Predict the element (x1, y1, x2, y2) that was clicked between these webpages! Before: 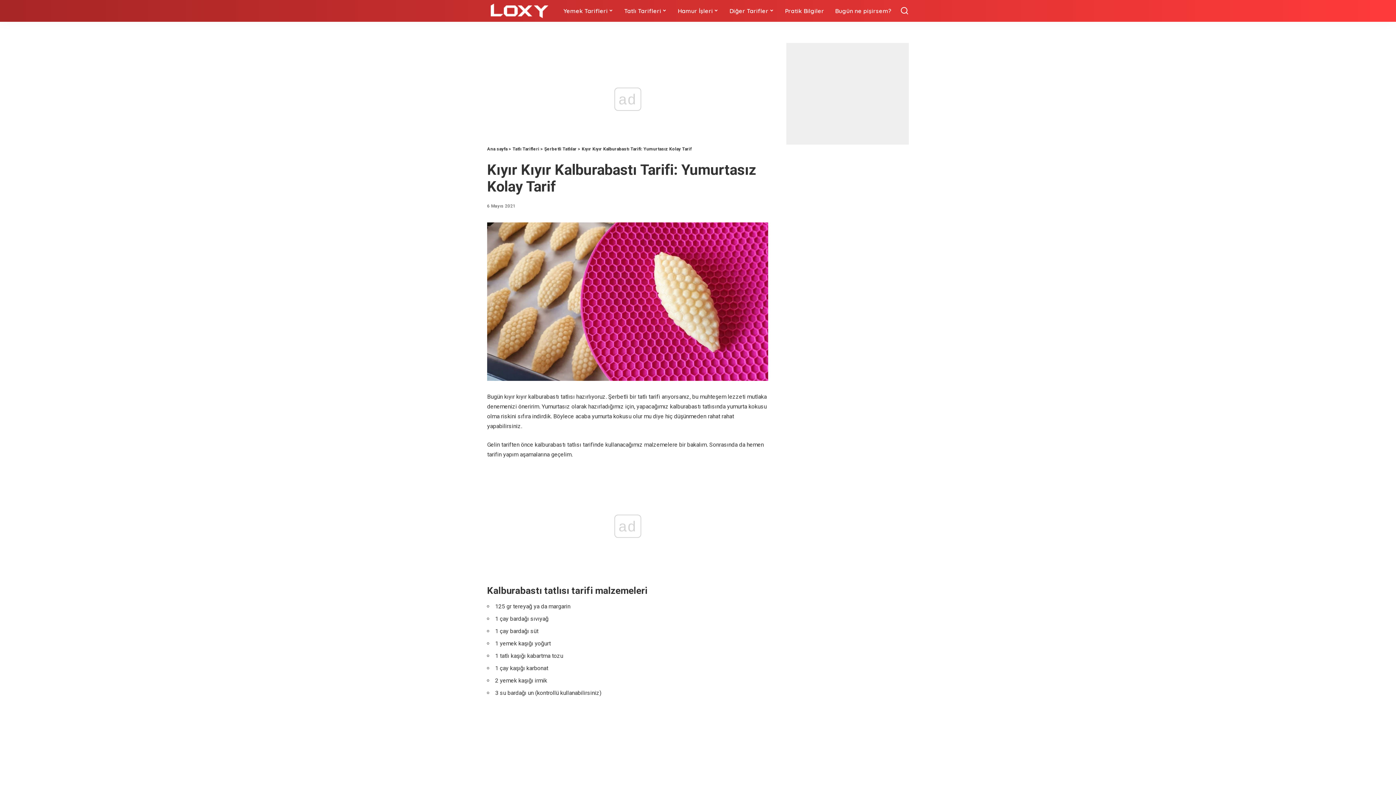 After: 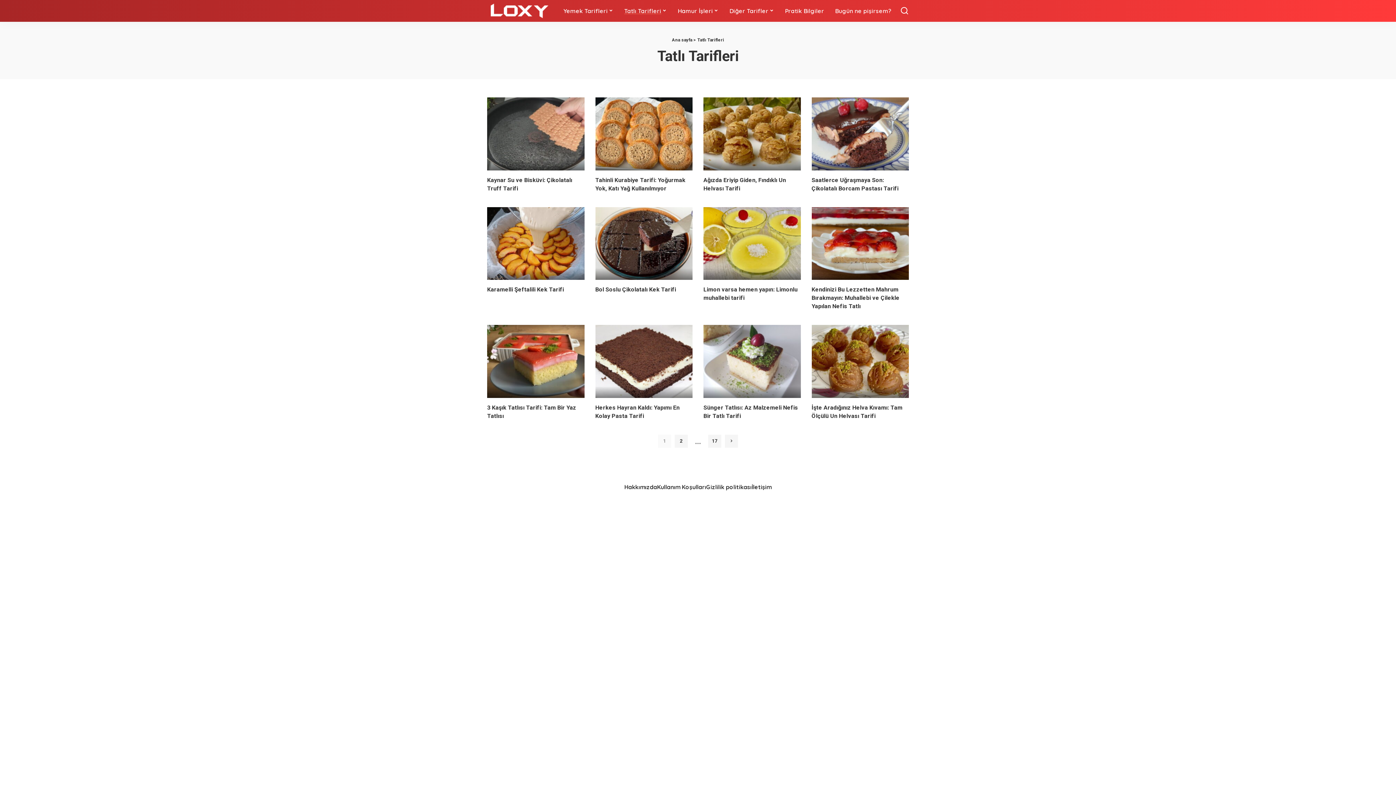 Action: label: Tatlı Tarifleri bbox: (618, 0, 672, 21)